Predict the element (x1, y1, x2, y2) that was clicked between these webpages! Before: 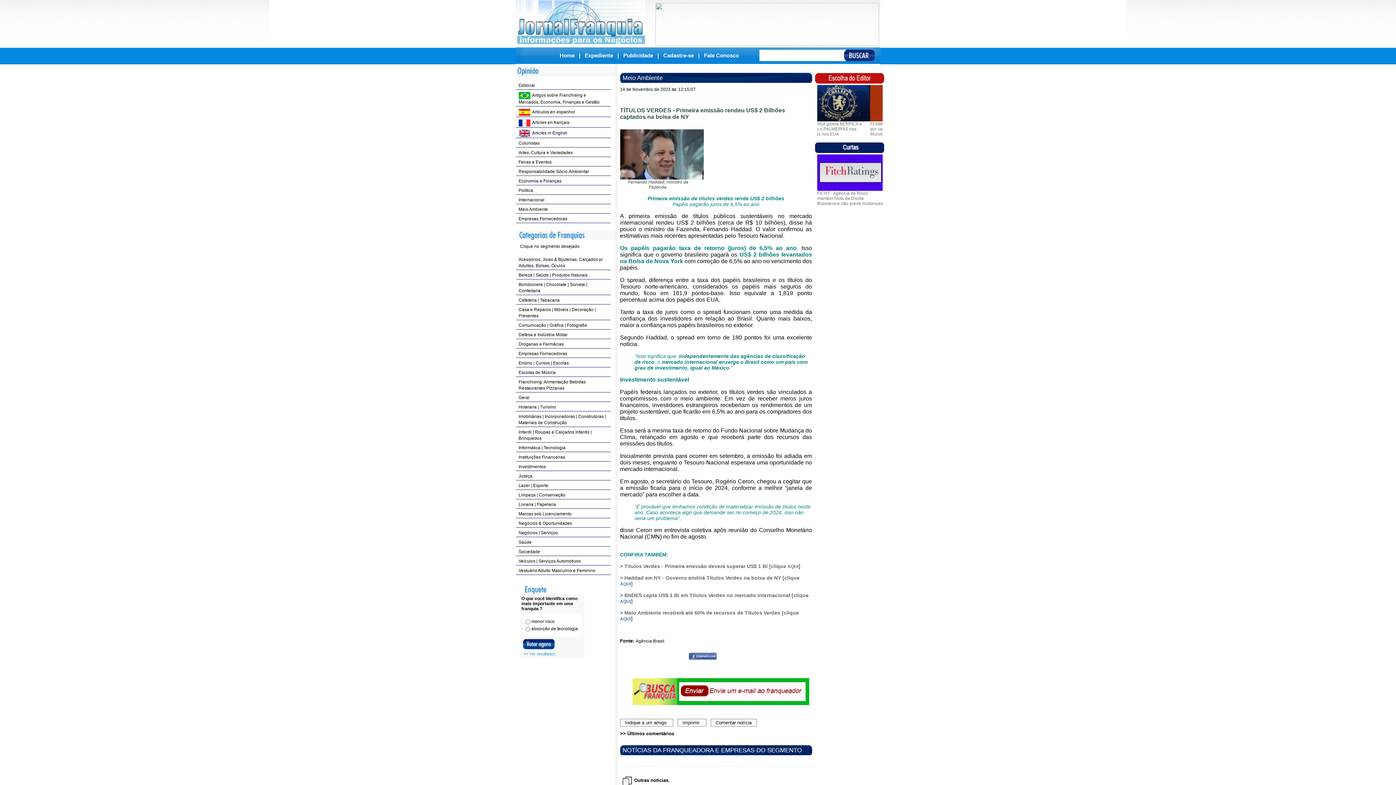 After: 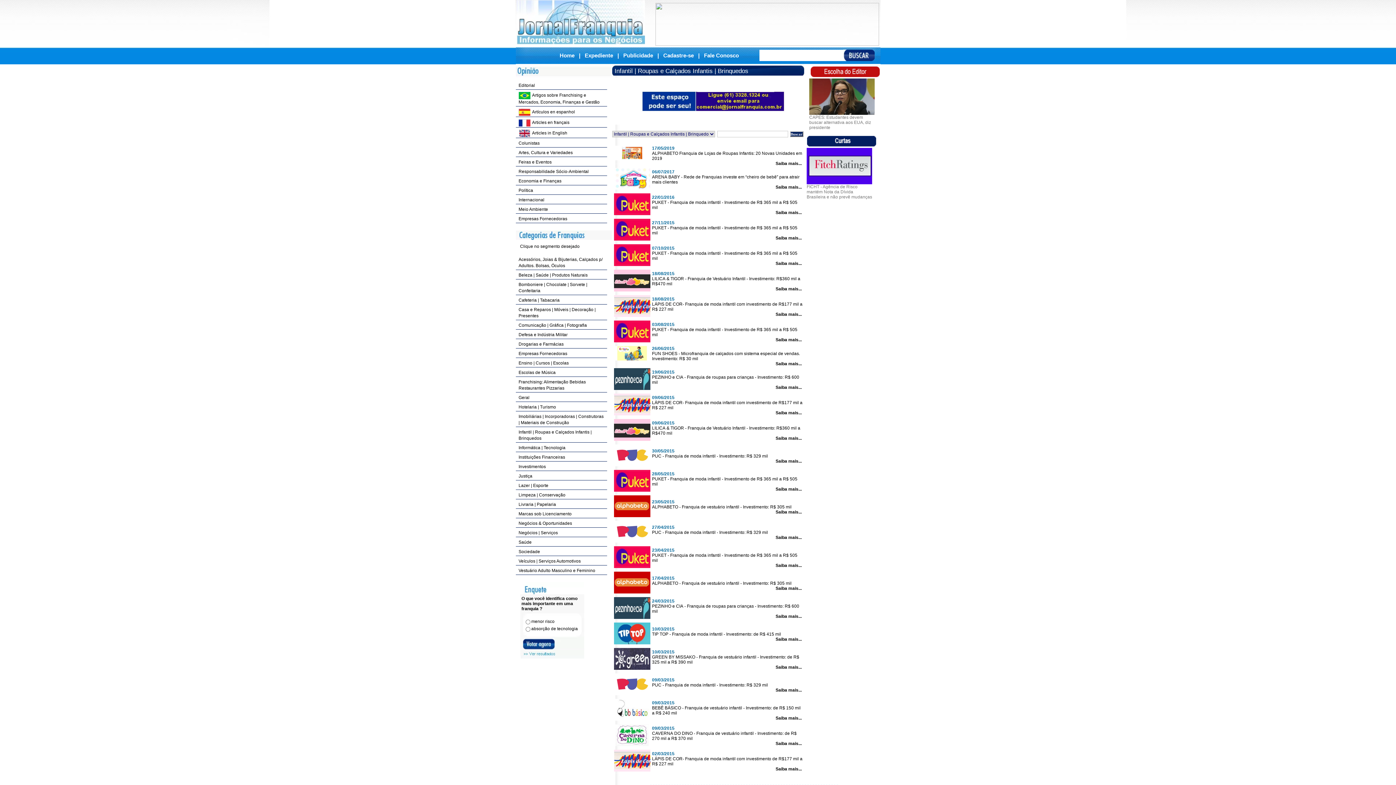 Action: bbox: (515, 428, 610, 442) label: Infantil | Roupas e Calçados Infantis | Brinquedos